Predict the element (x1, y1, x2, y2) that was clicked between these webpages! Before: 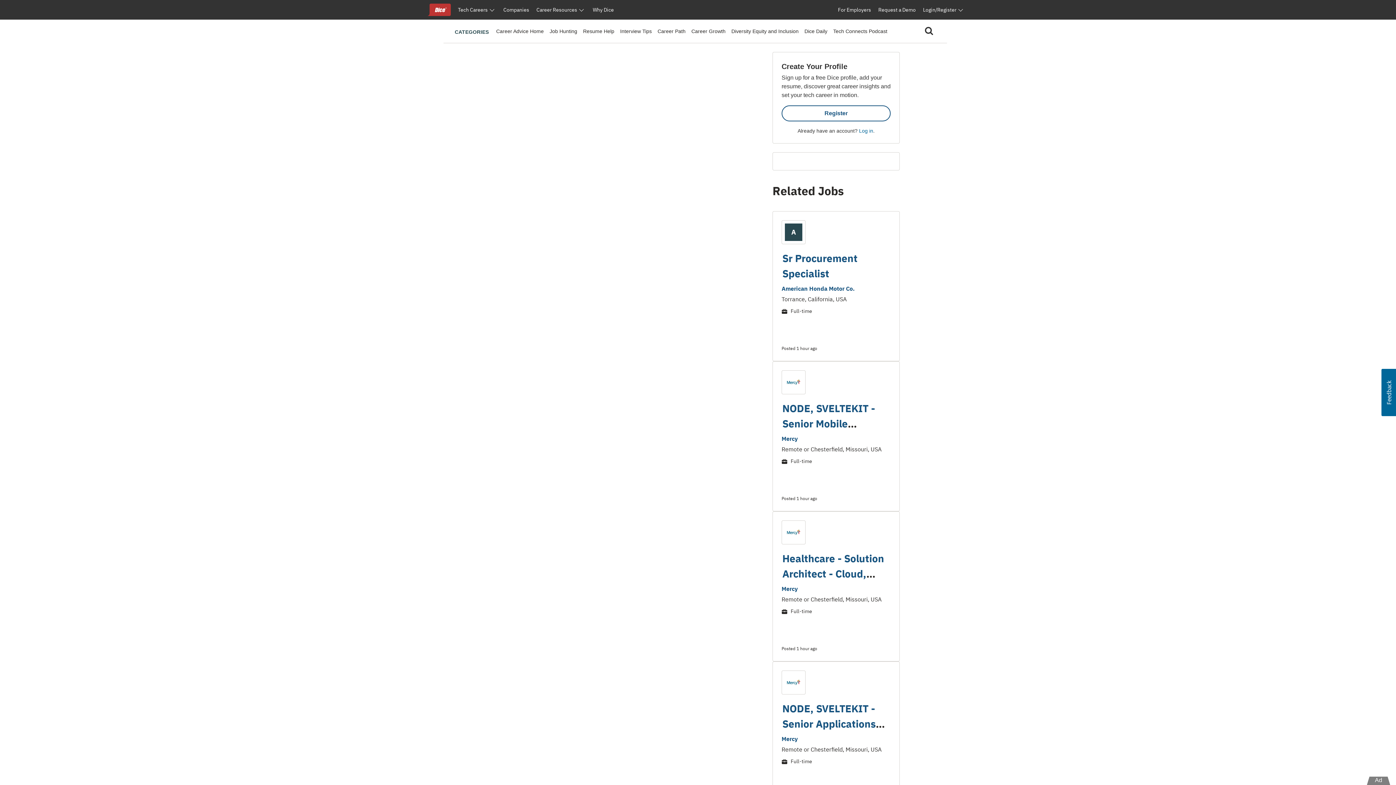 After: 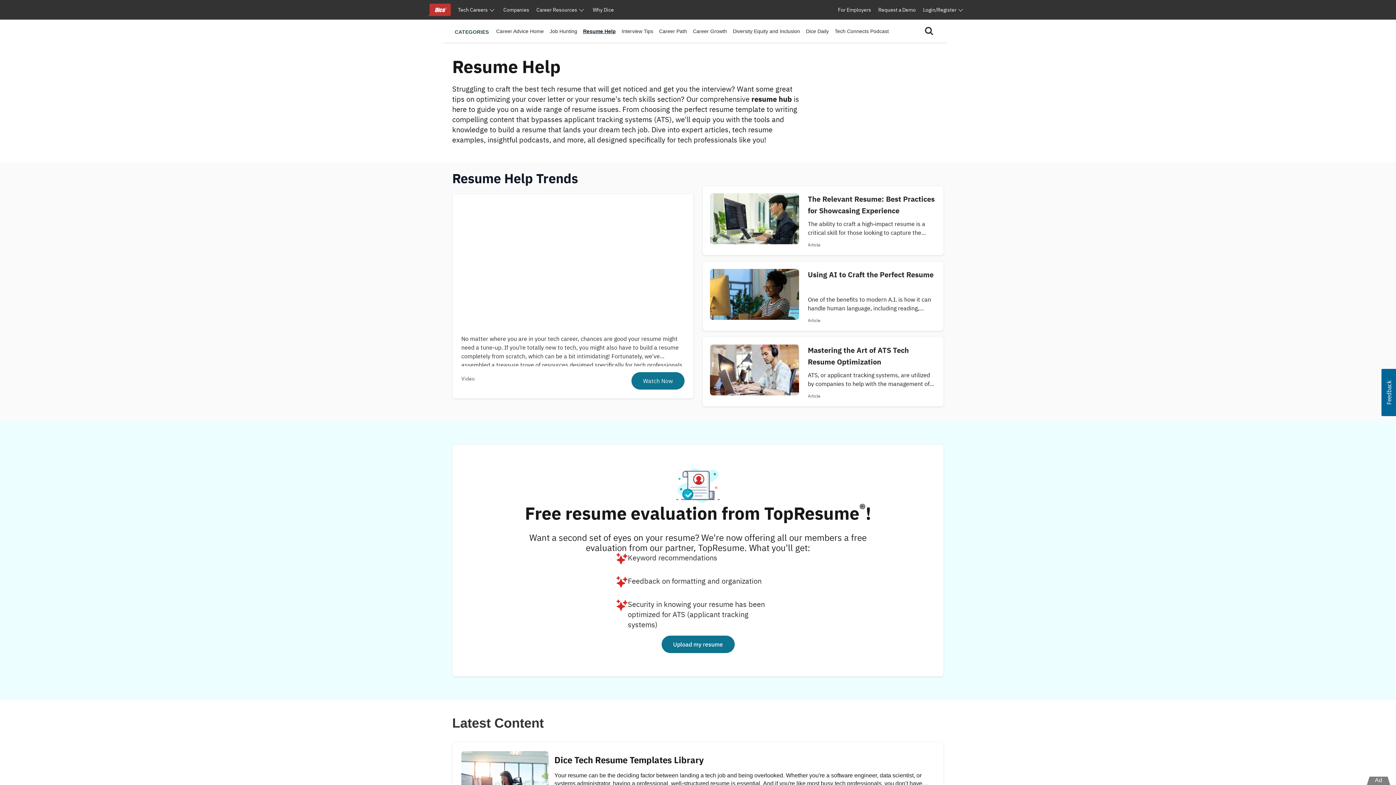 Action: bbox: (583, 28, 614, 34) label: Resume Help